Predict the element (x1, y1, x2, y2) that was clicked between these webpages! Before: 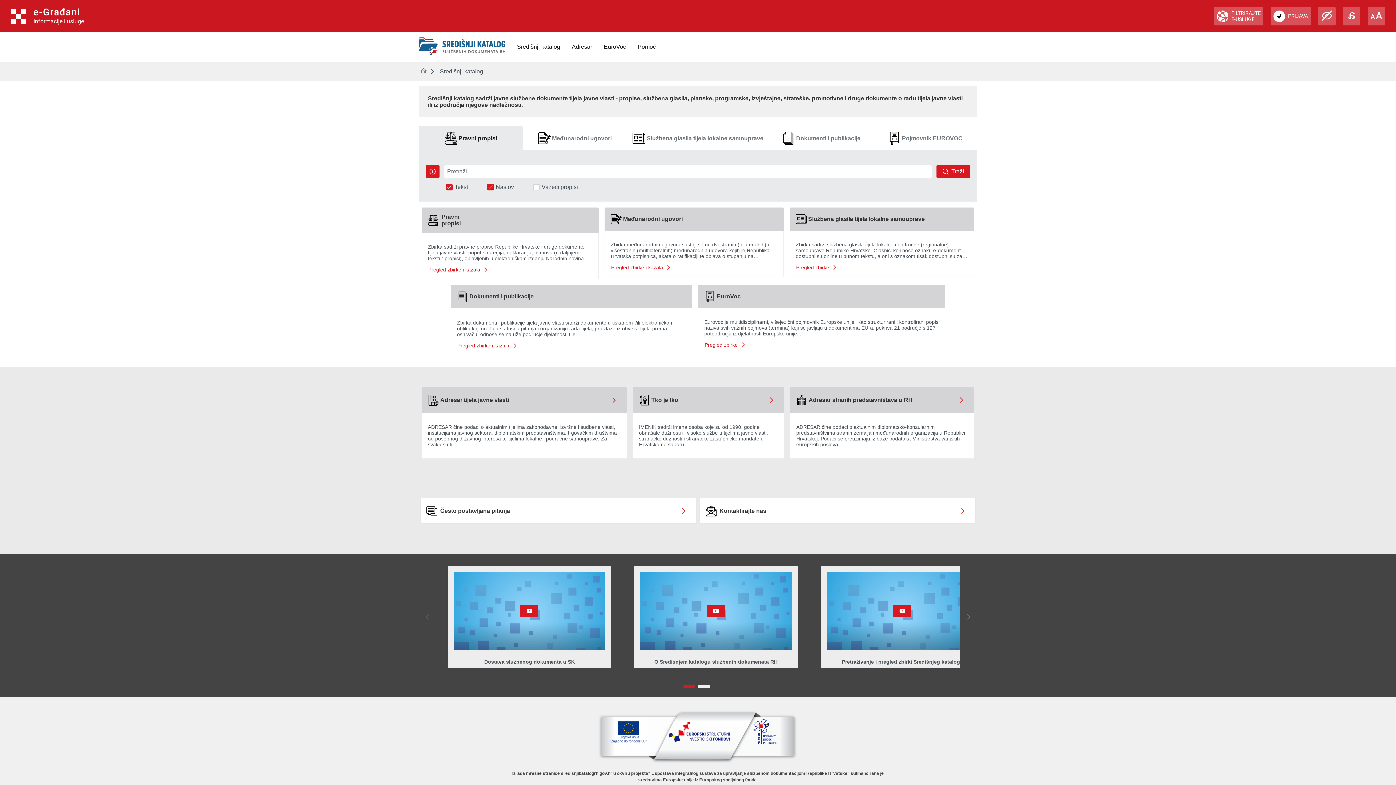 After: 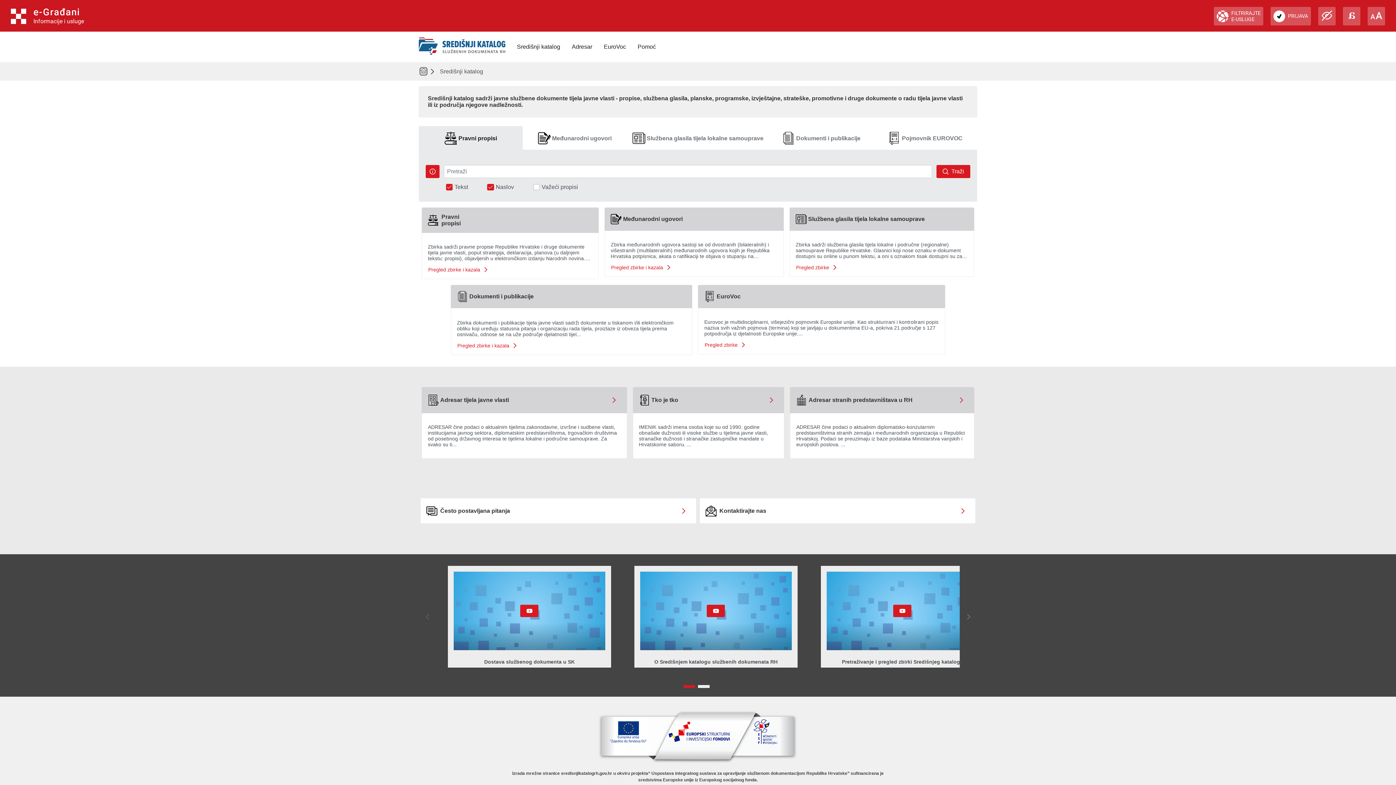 Action: bbox: (420, 68, 426, 74)